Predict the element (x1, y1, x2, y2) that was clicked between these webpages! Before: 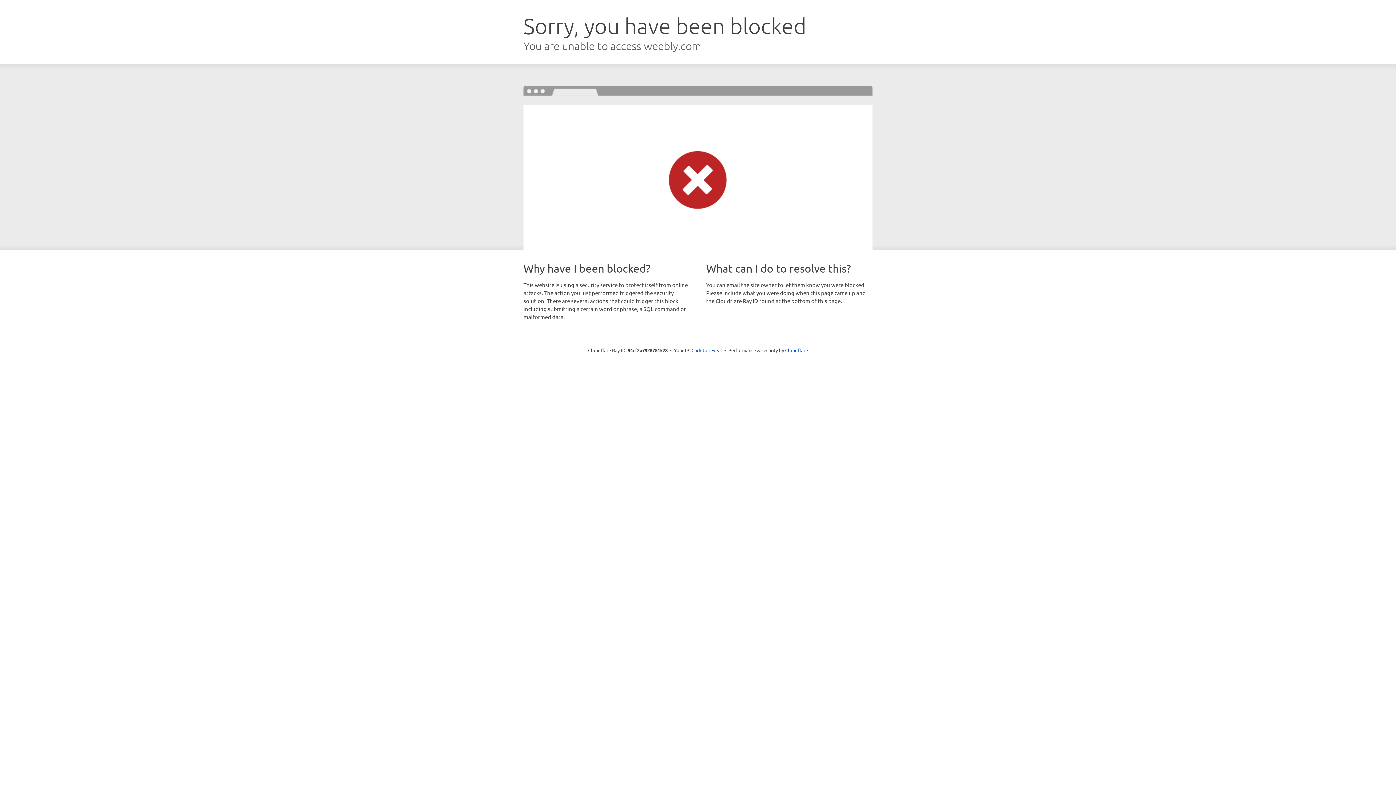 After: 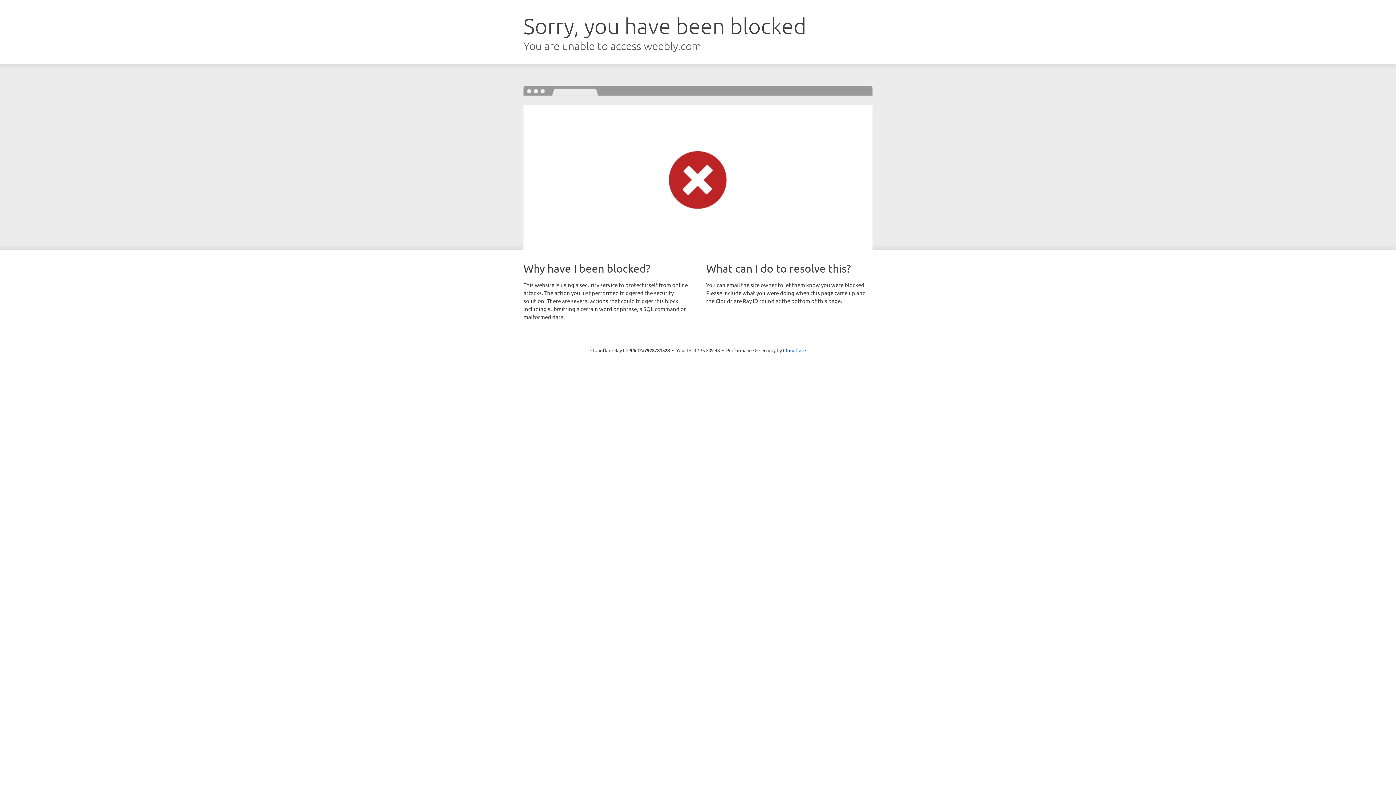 Action: label: Click to reveal bbox: (691, 346, 722, 353)